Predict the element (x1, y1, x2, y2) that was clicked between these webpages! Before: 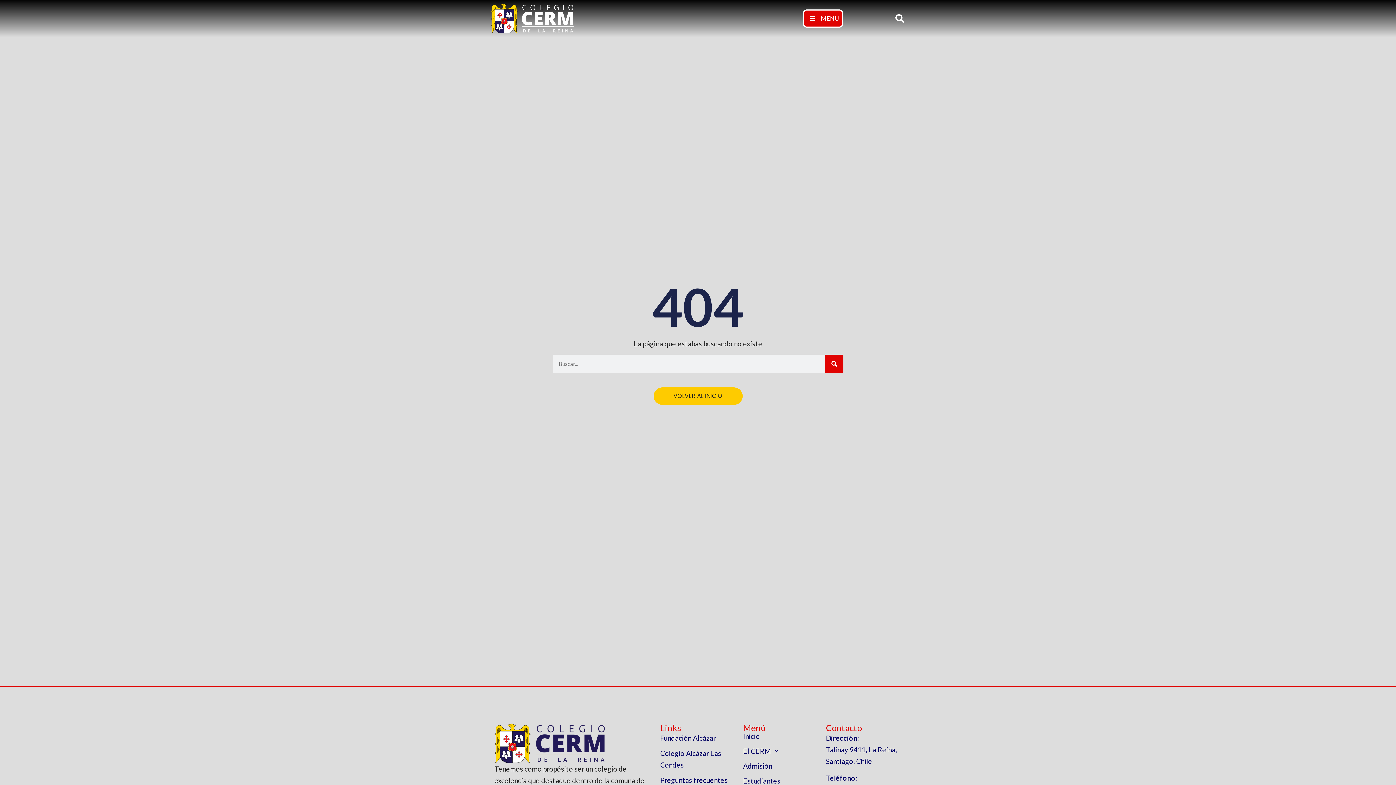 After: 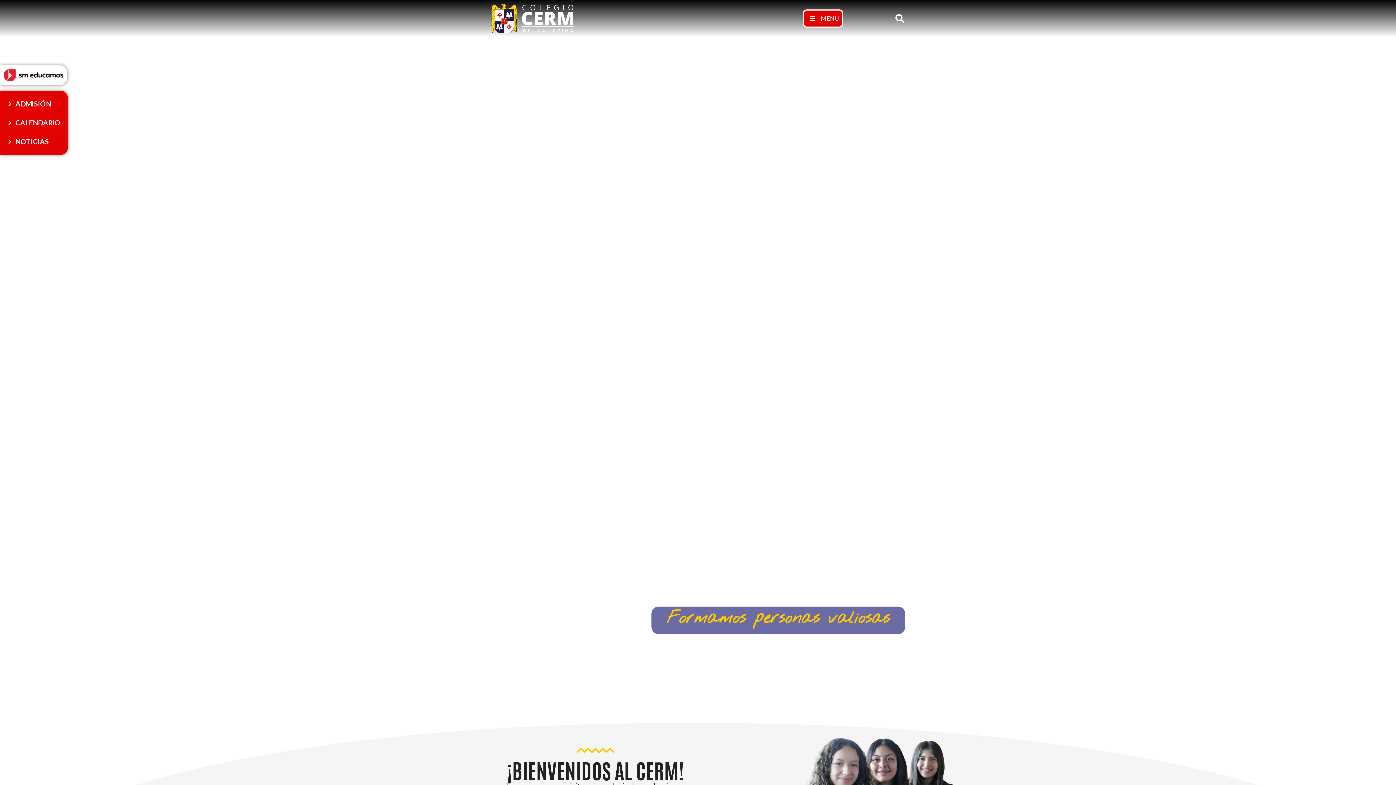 Action: bbox: (653, 387, 742, 405) label: VOLVER AL INICIO